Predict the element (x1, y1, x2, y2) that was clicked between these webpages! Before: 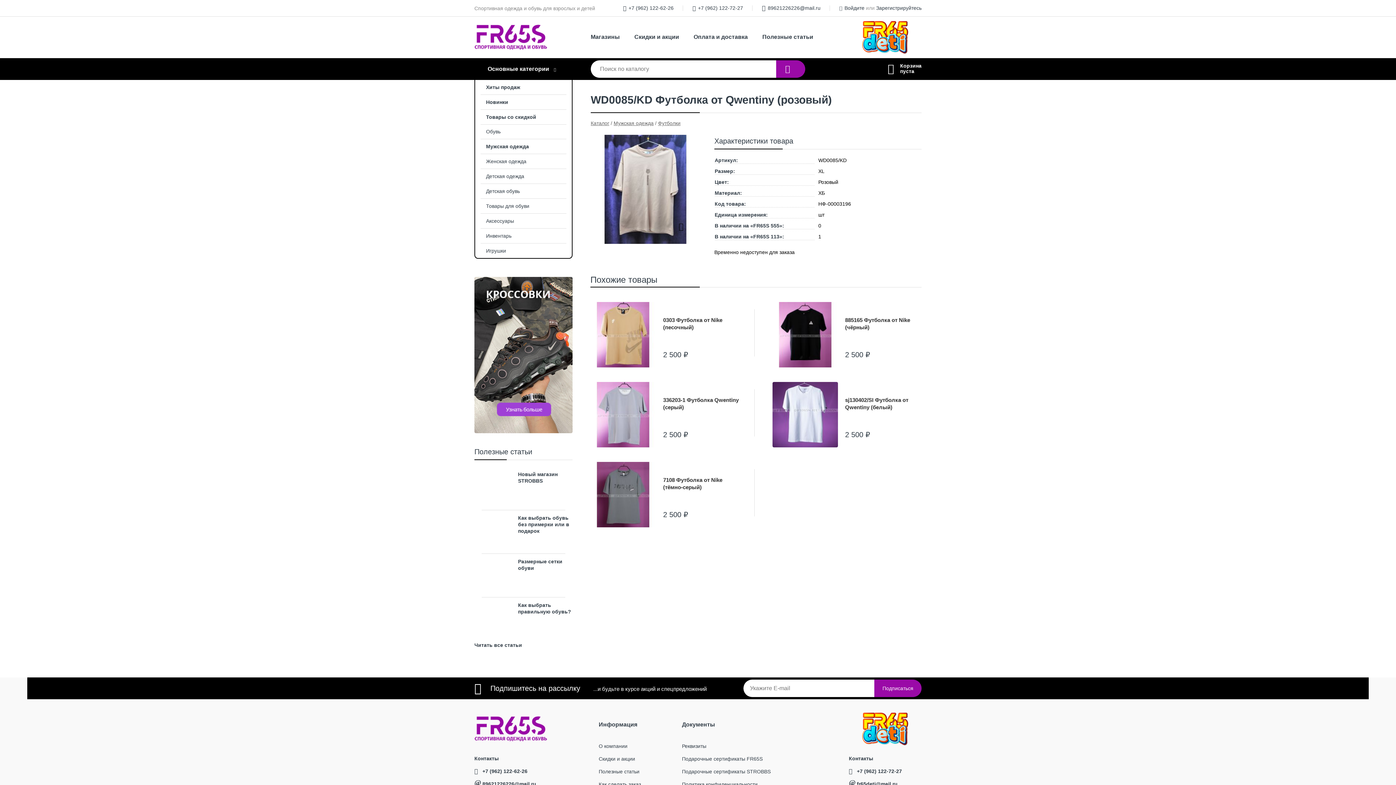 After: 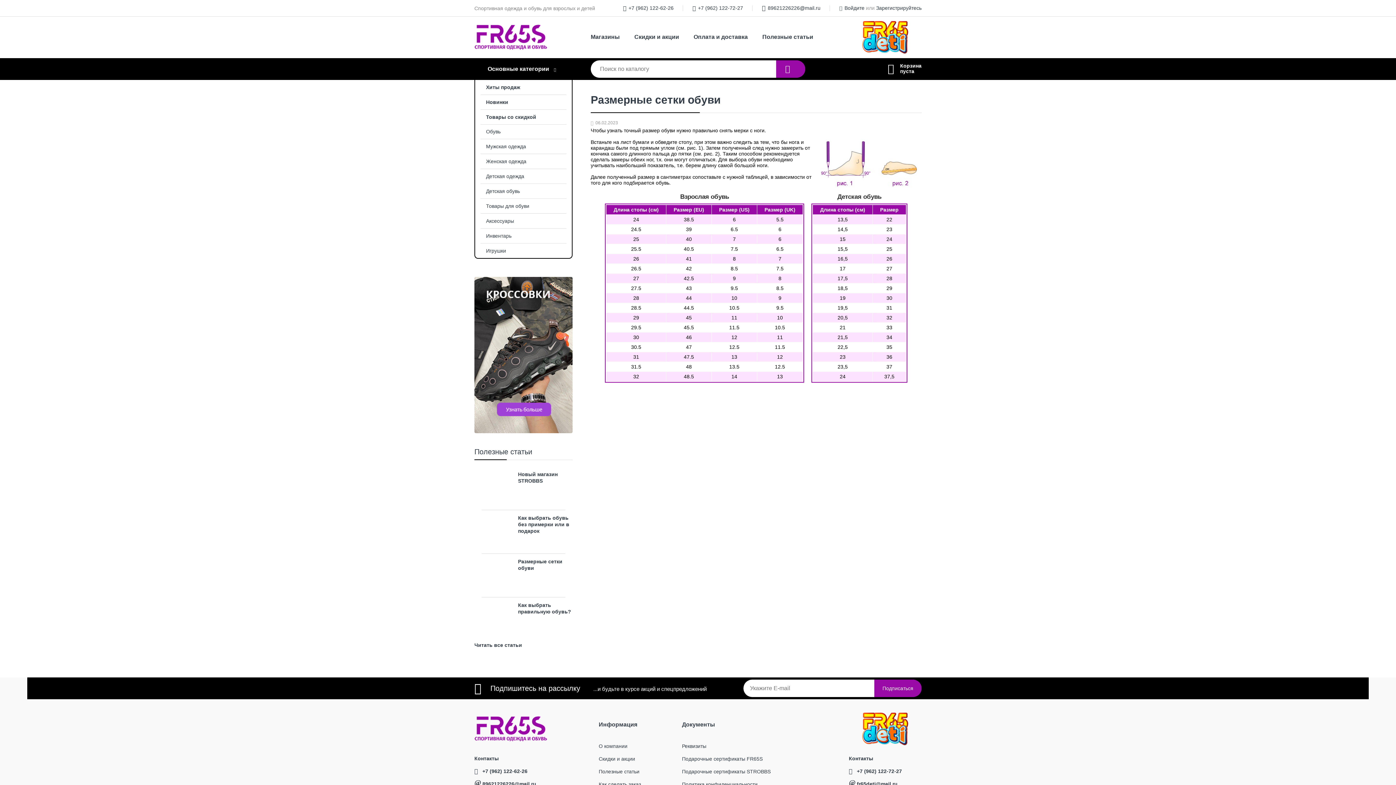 Action: bbox: (474, 558, 510, 592)